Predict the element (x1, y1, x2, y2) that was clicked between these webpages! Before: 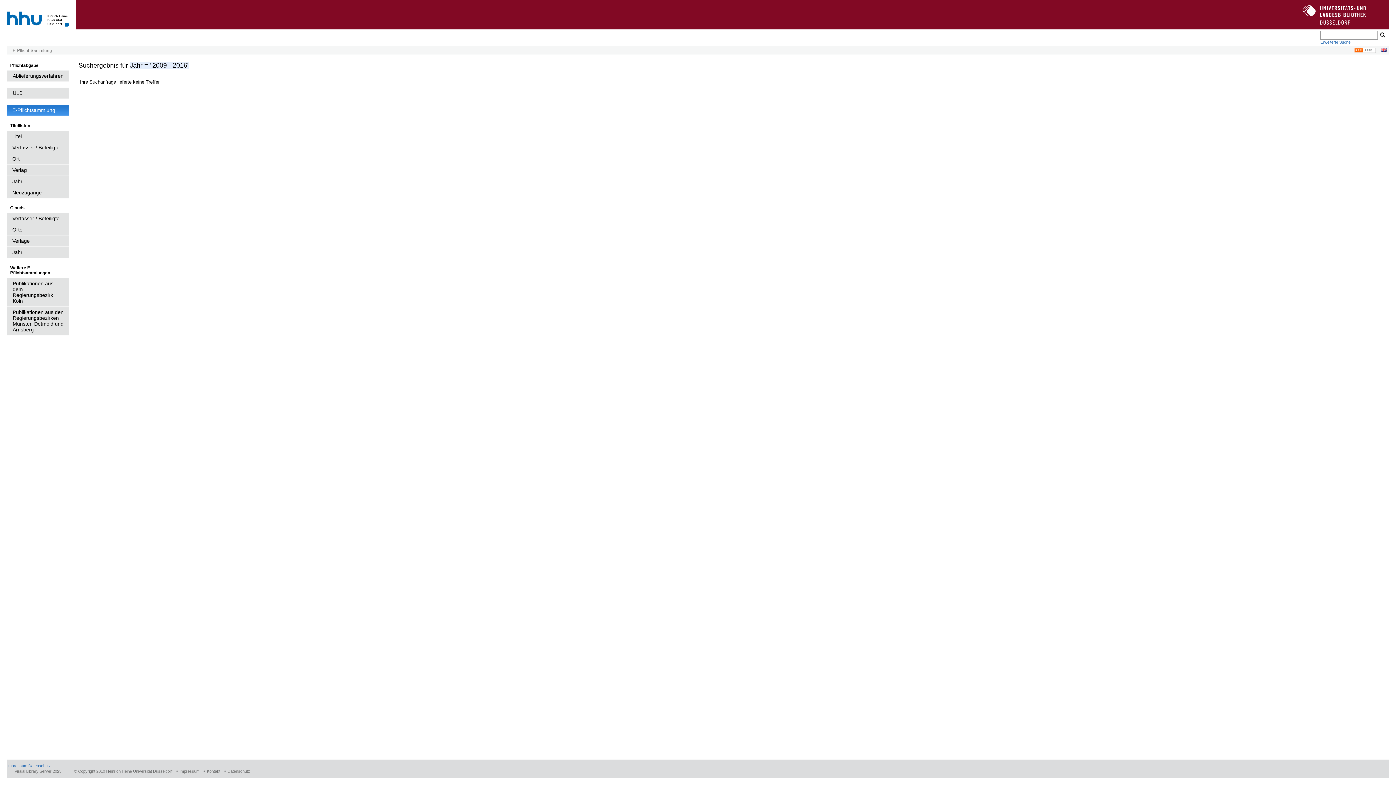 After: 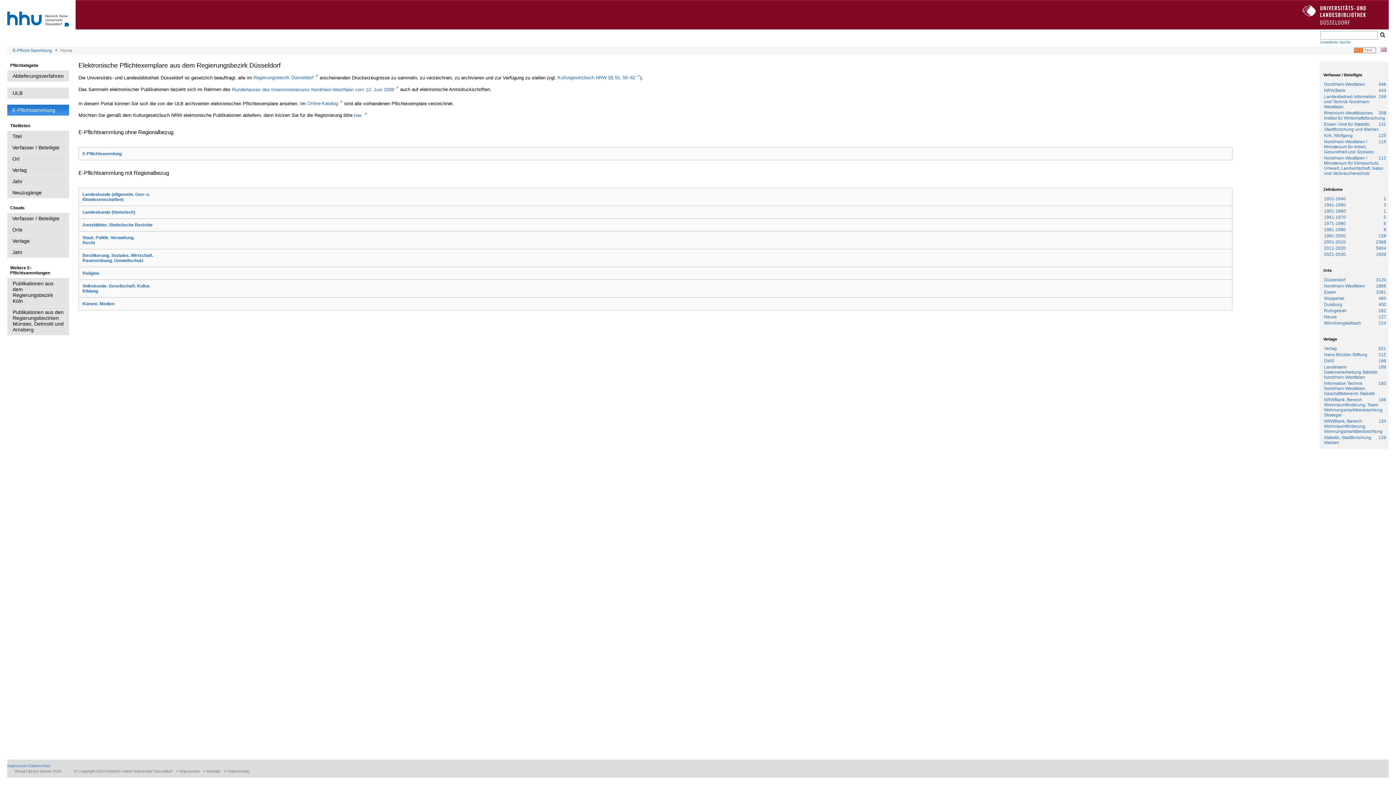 Action: bbox: (7, 104, 69, 116) label: E-Pflichtsammlung